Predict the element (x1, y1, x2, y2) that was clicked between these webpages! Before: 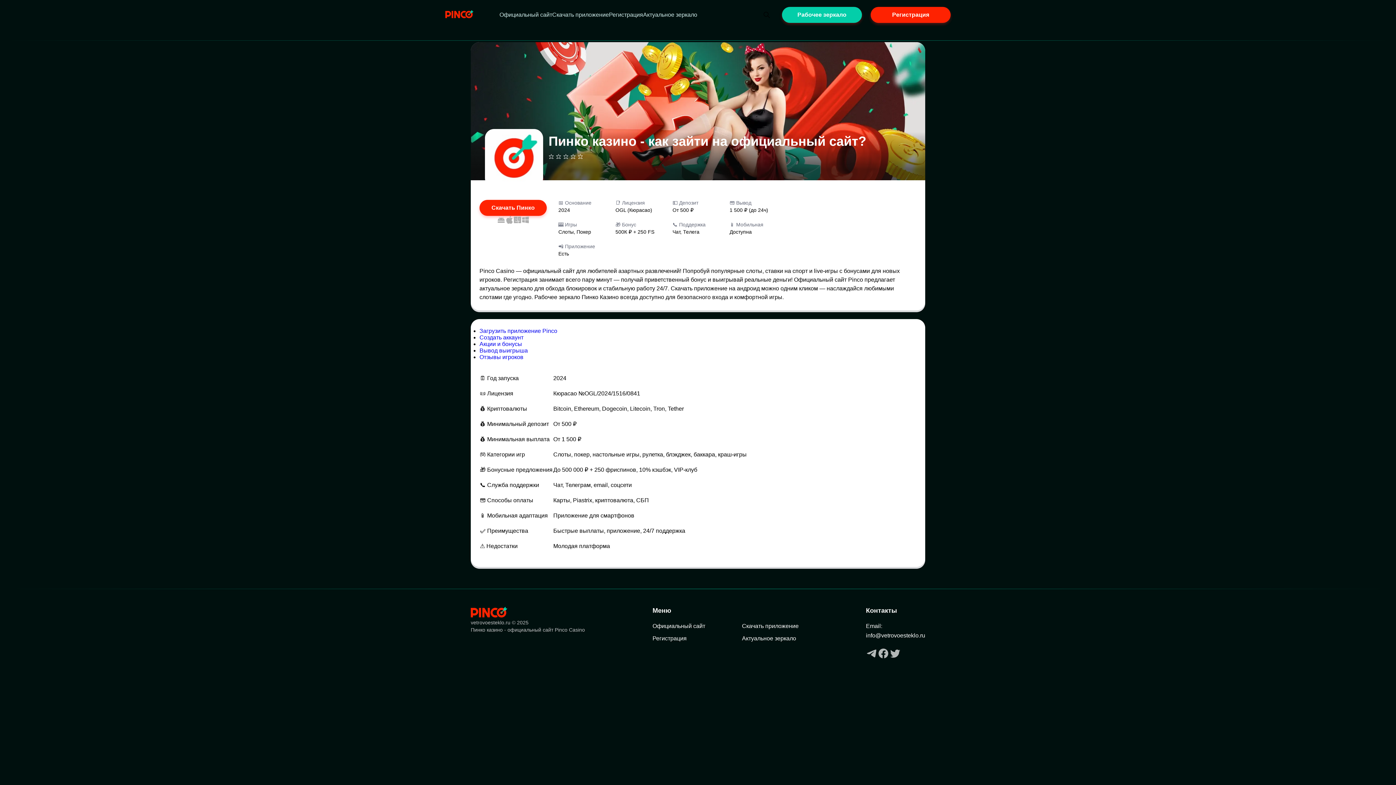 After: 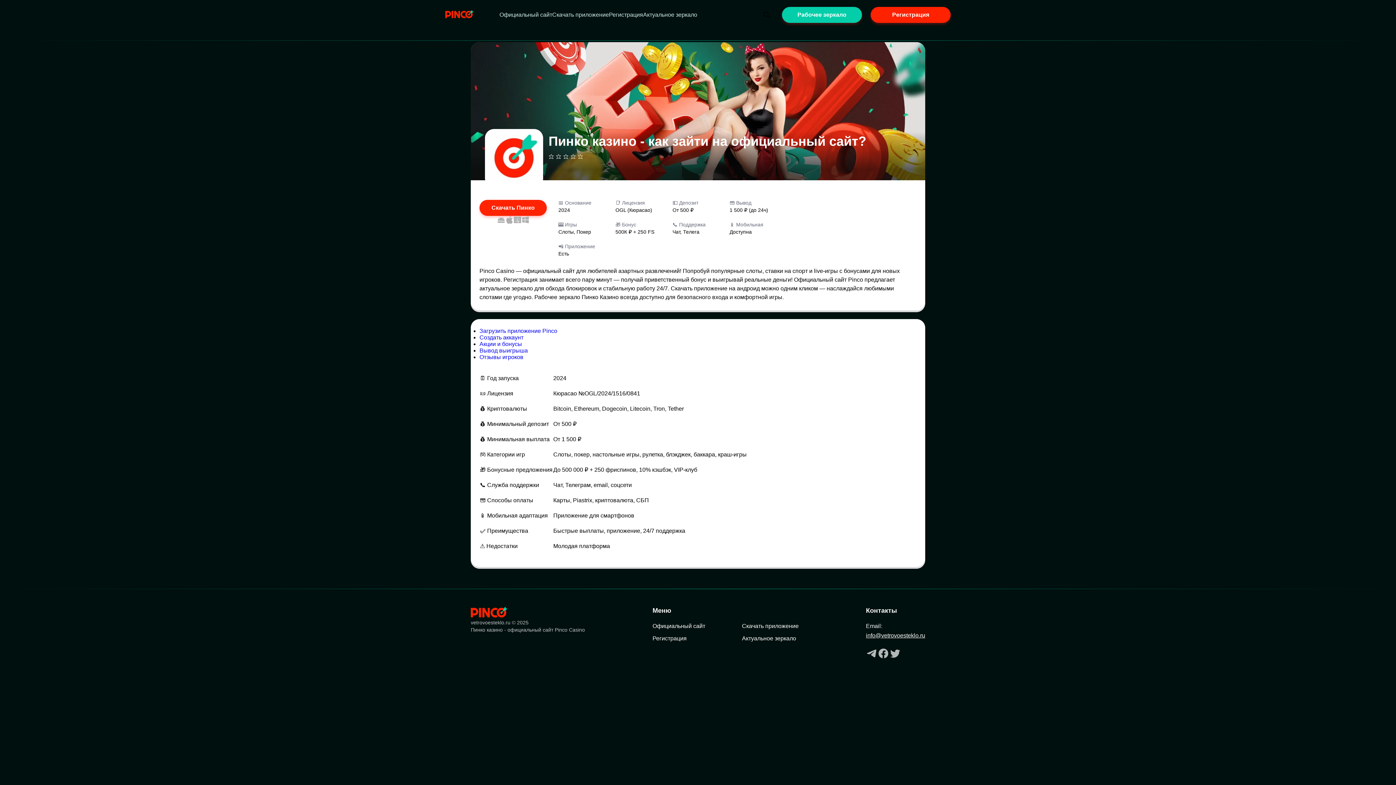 Action: bbox: (866, 632, 925, 639) label: info@vetrovoesteklo.ru